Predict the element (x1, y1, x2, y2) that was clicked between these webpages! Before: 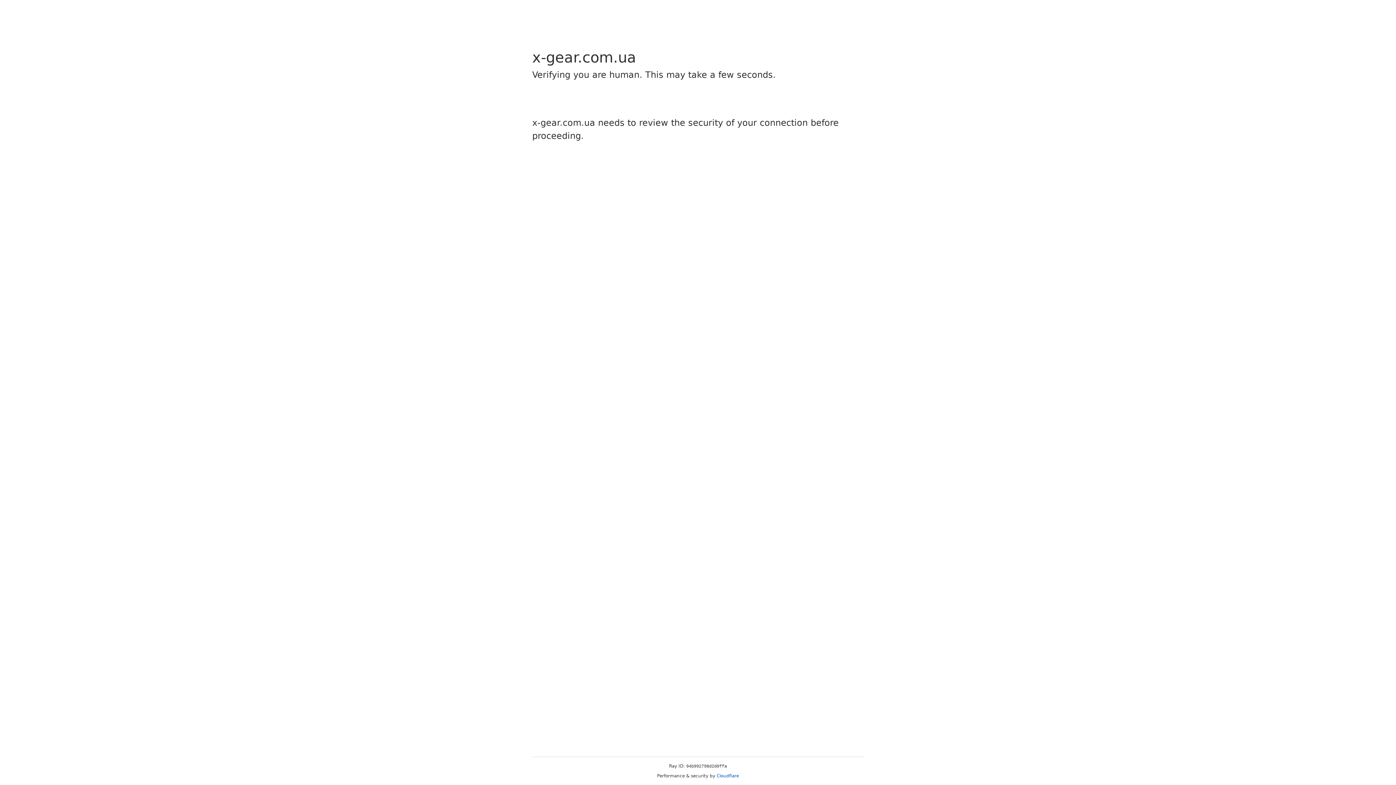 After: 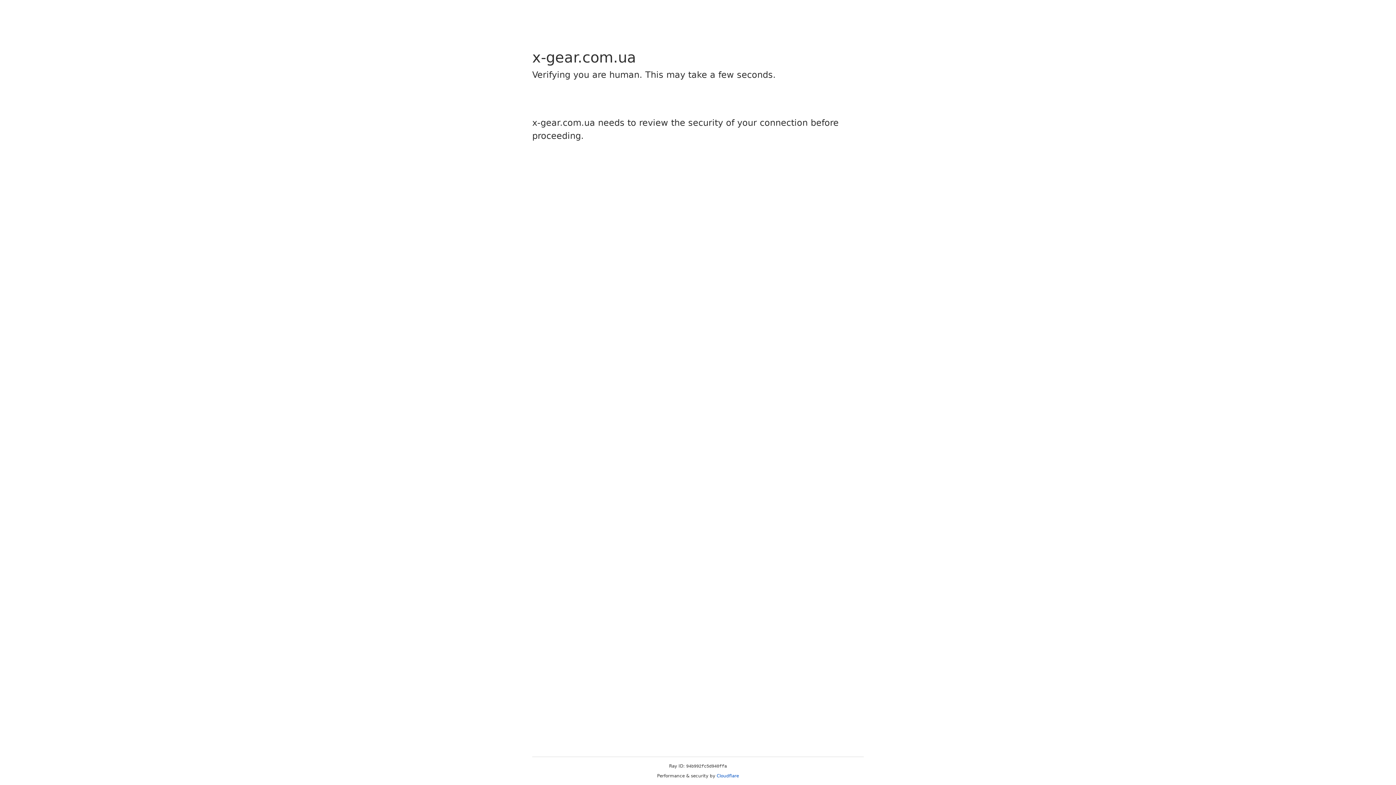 Action: label: Cloudflare bbox: (716, 773, 739, 778)